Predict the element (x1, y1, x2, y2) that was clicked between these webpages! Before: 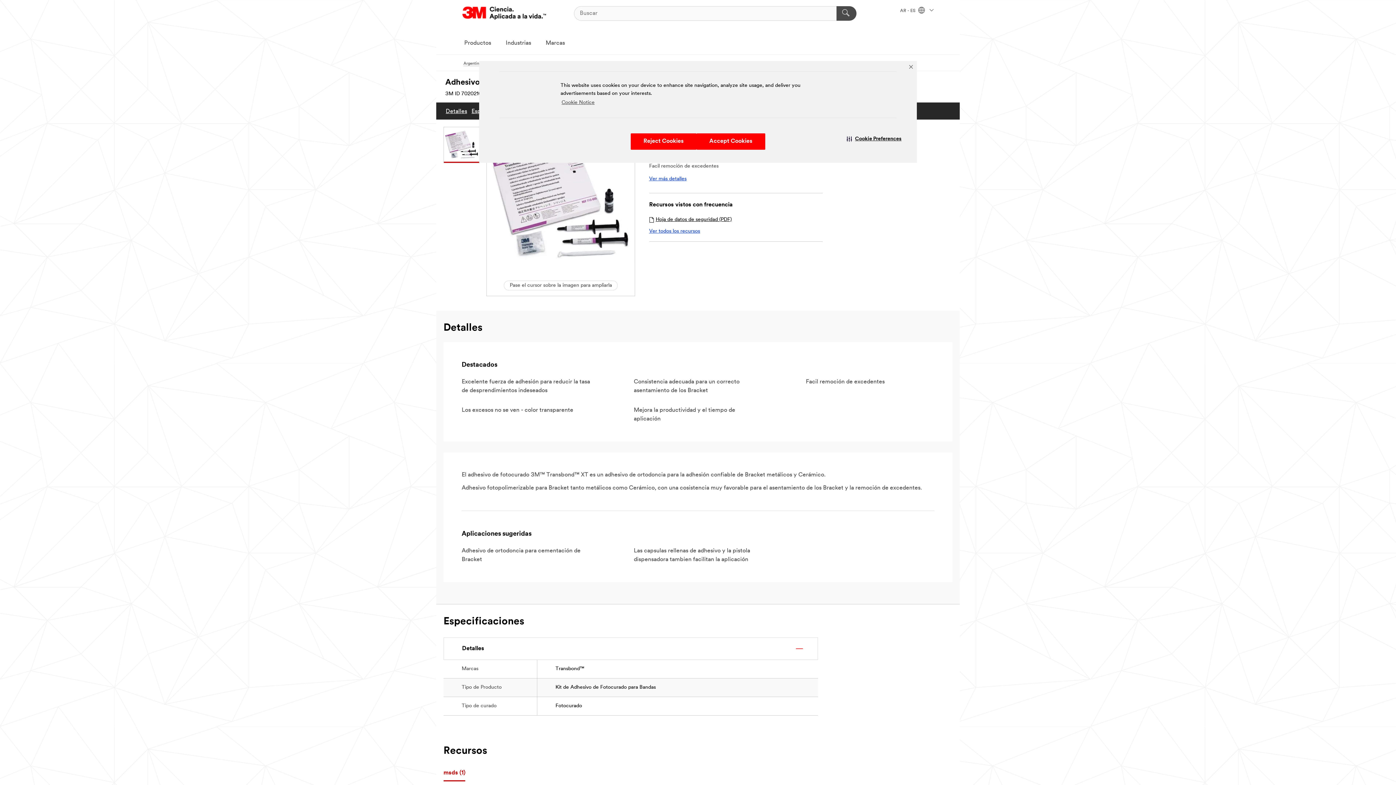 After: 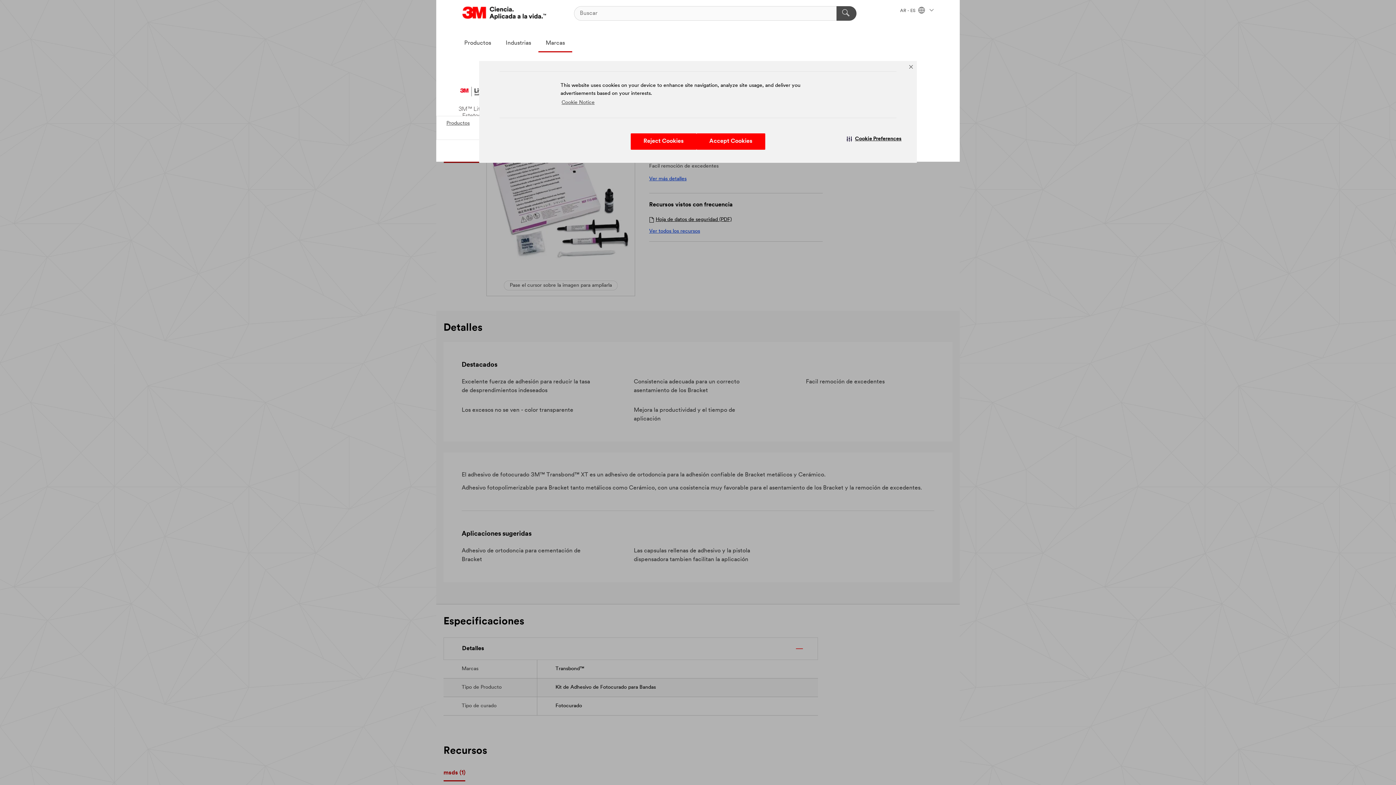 Action: label: Marcas bbox: (538, 34, 572, 52)